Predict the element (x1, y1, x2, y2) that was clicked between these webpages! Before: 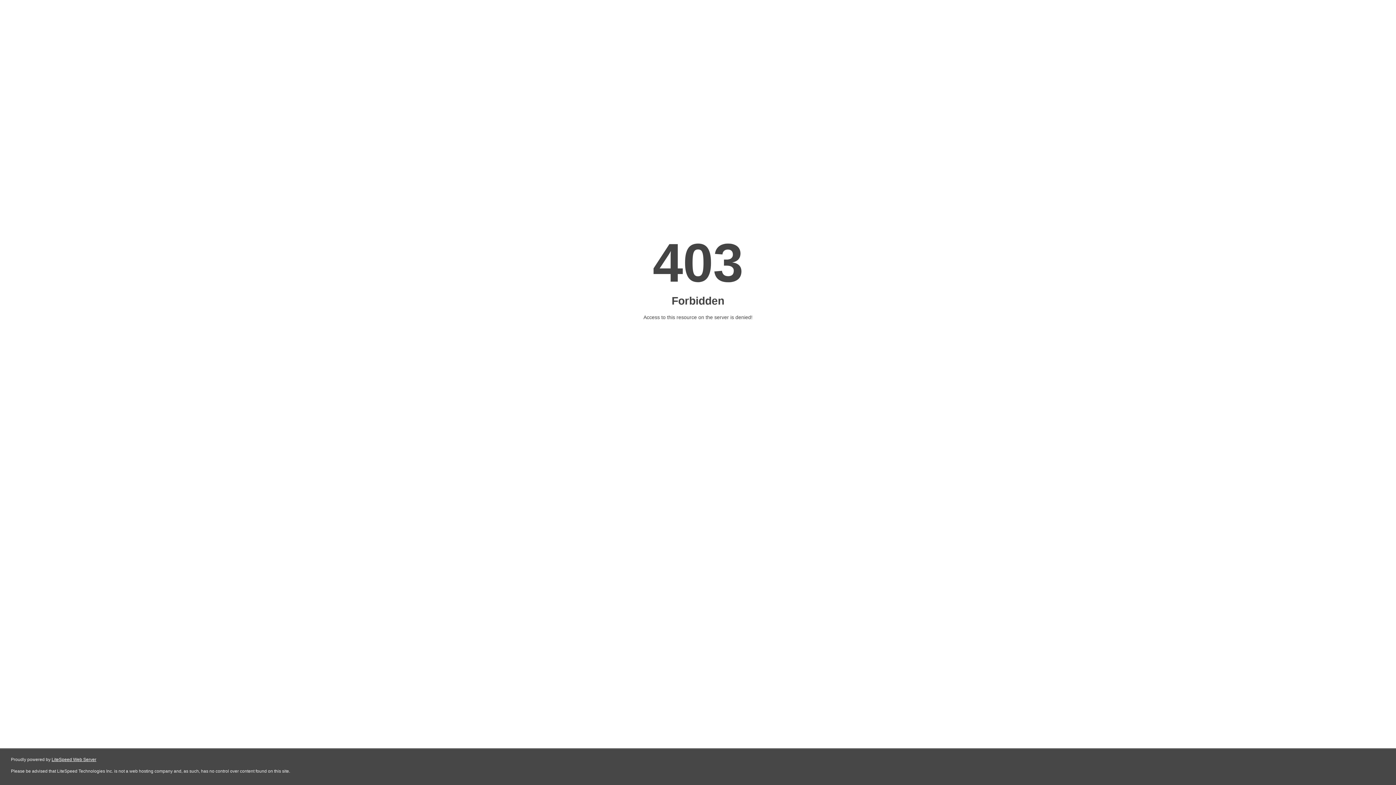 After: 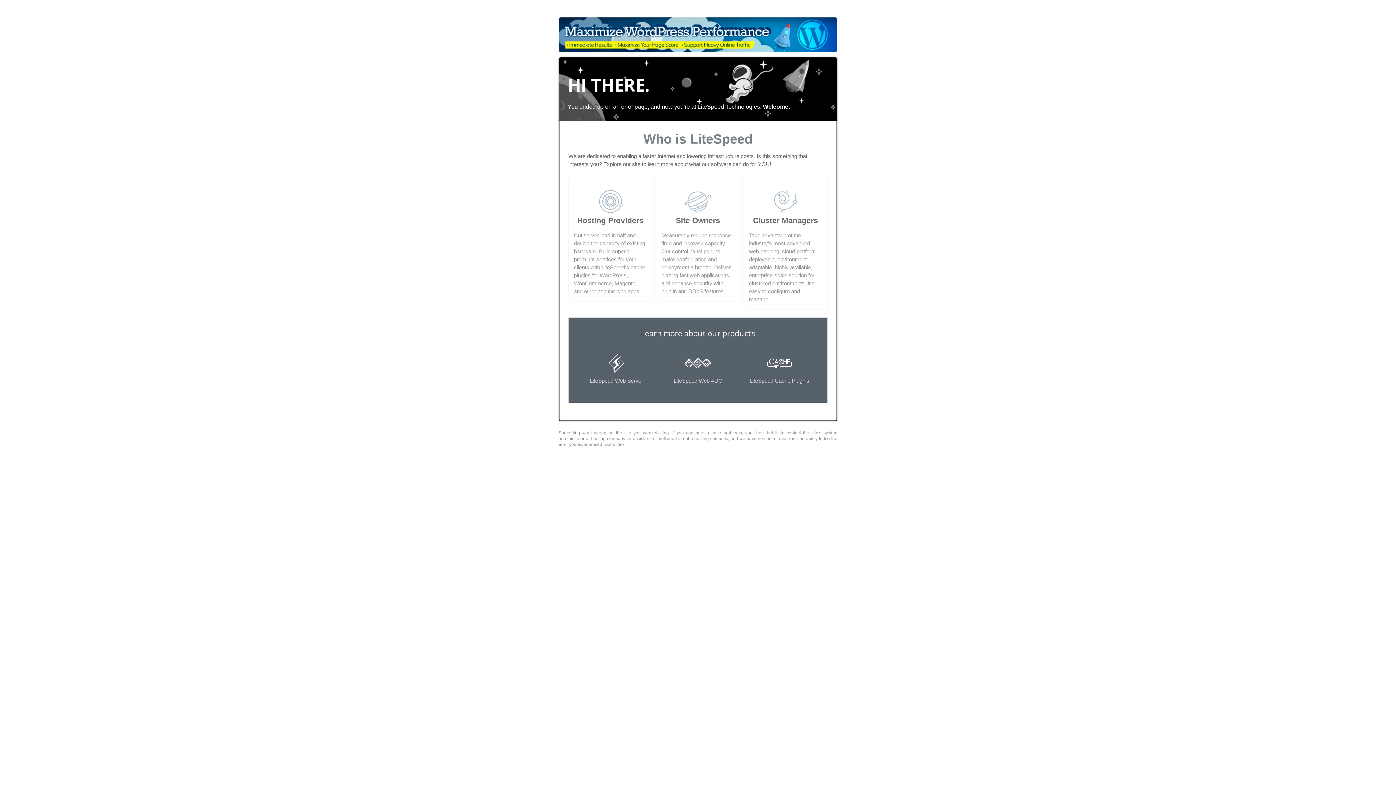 Action: label: LiteSpeed Web Server bbox: (51, 757, 96, 762)